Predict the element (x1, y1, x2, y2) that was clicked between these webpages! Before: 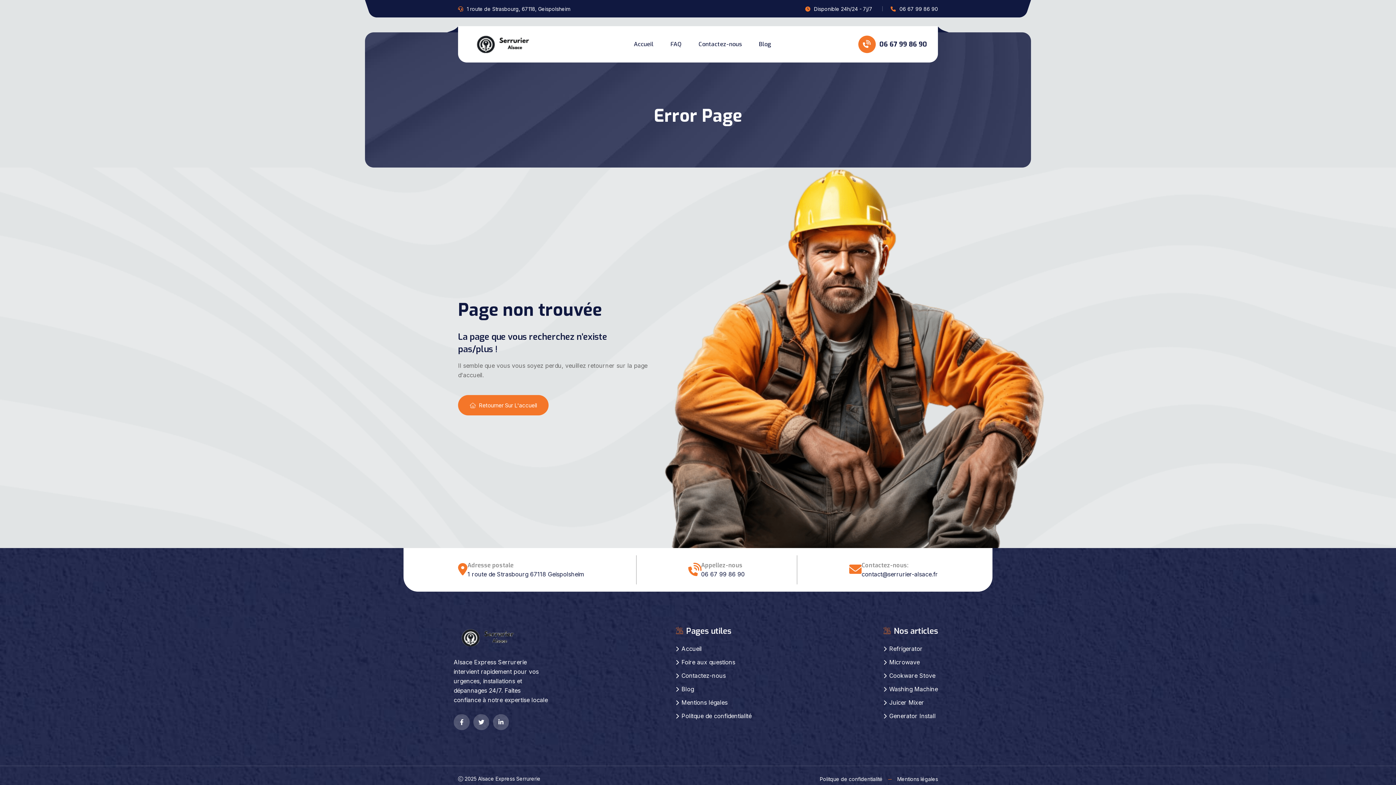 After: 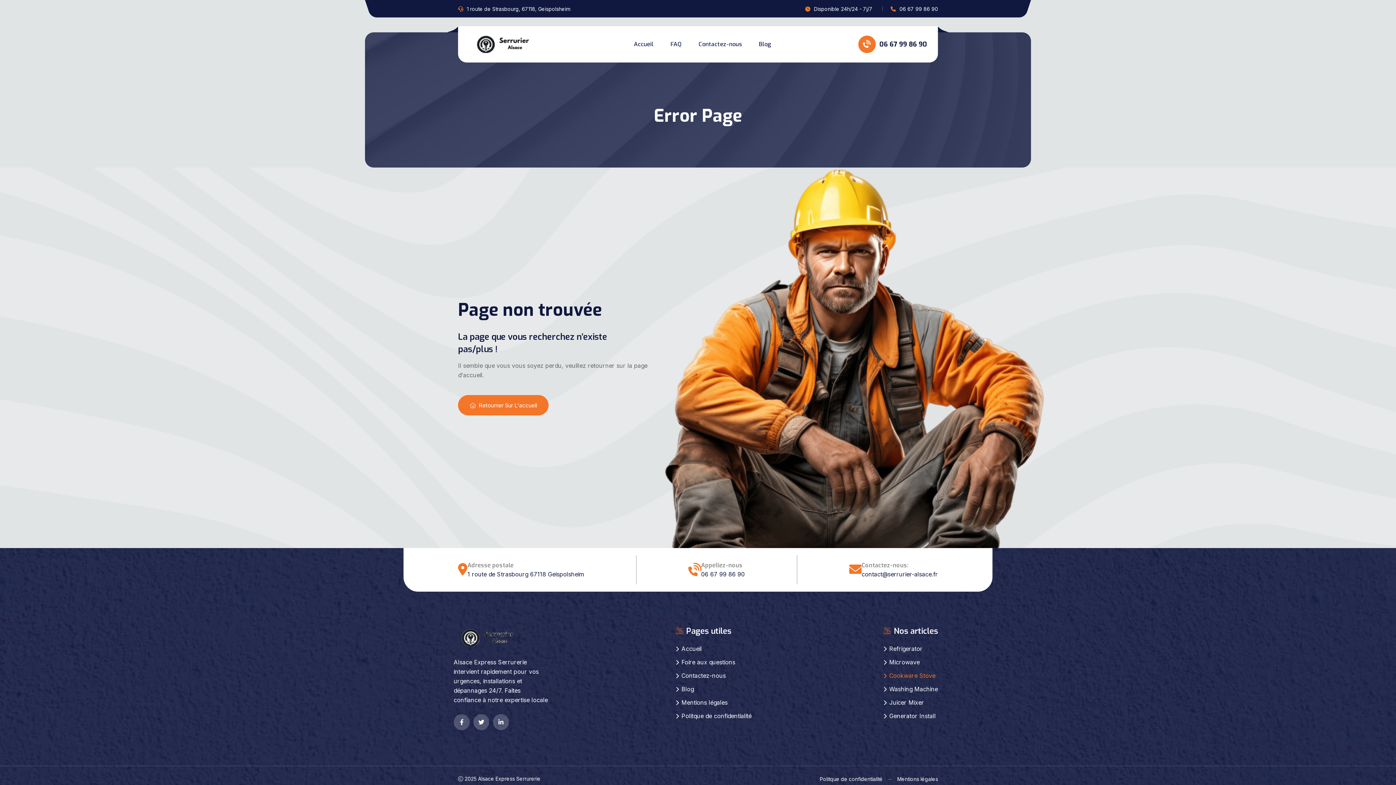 Action: bbox: (883, 672, 935, 679) label: Cookware Stove